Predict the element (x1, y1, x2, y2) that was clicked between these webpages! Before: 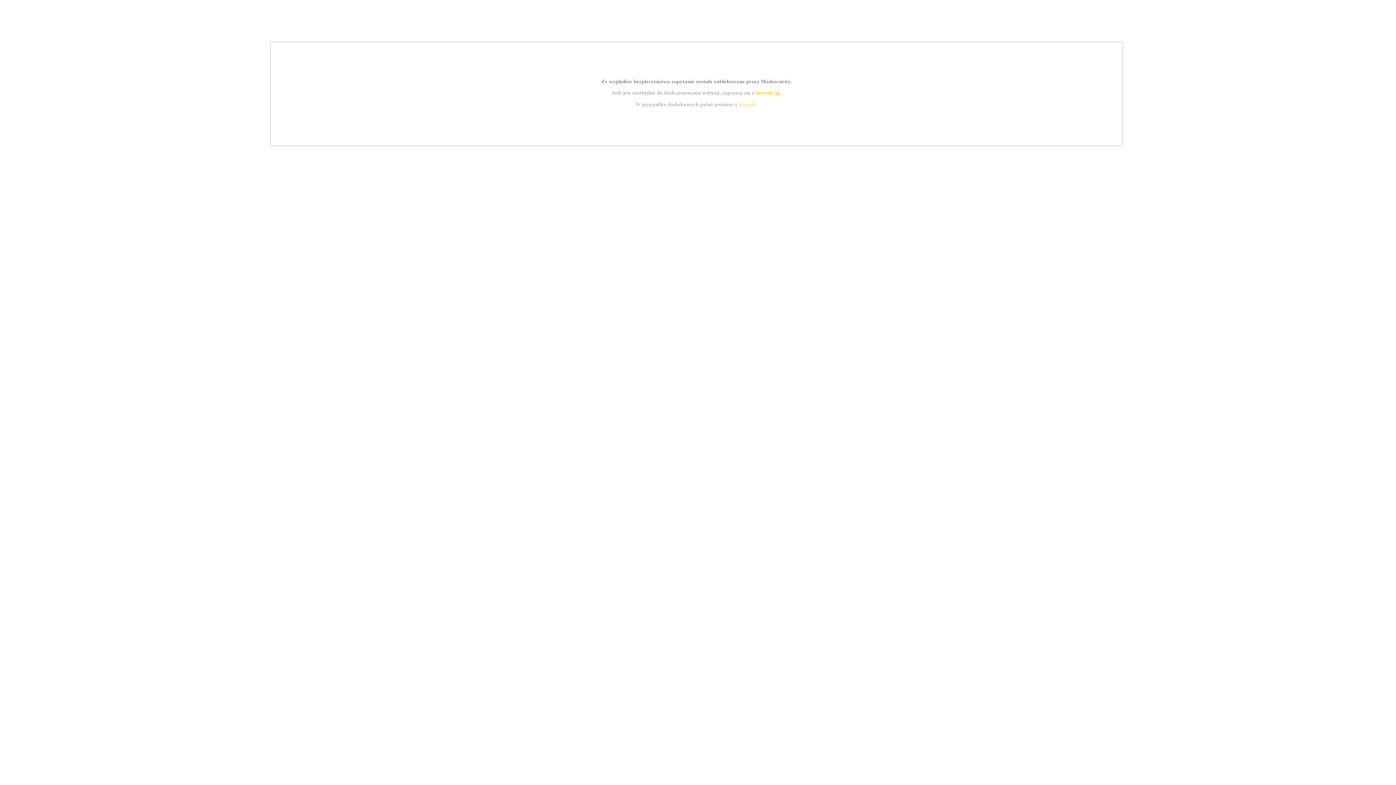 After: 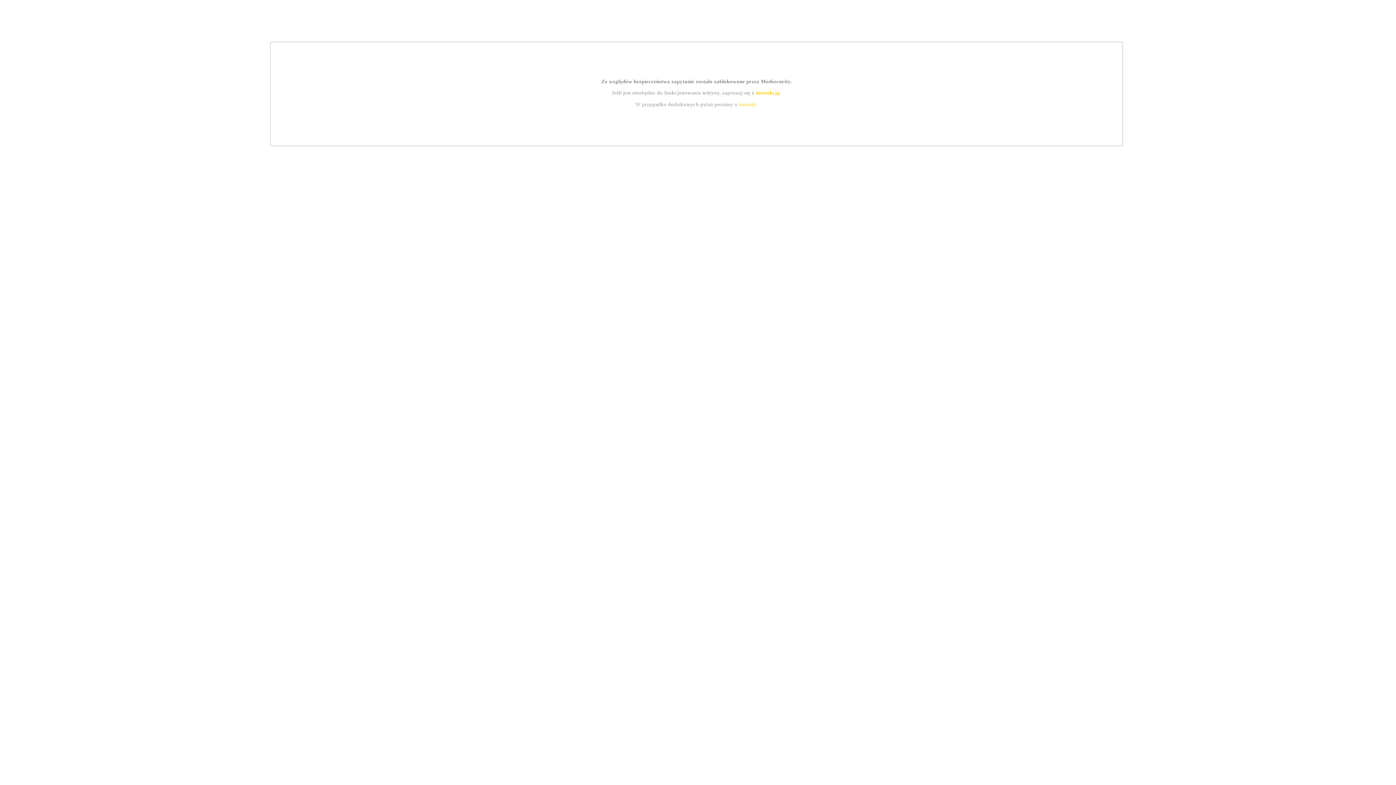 Action: bbox: (739, 101, 756, 107) label: kontakt